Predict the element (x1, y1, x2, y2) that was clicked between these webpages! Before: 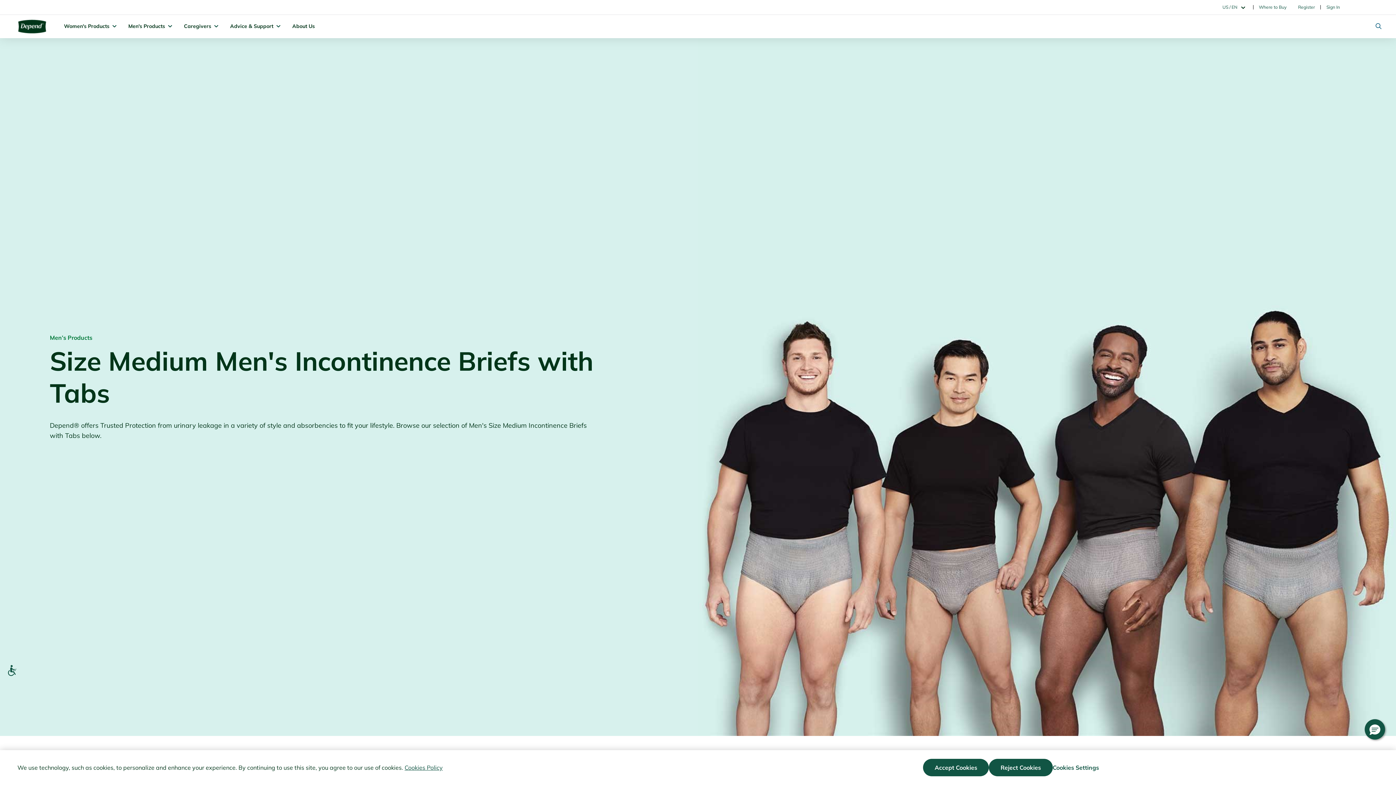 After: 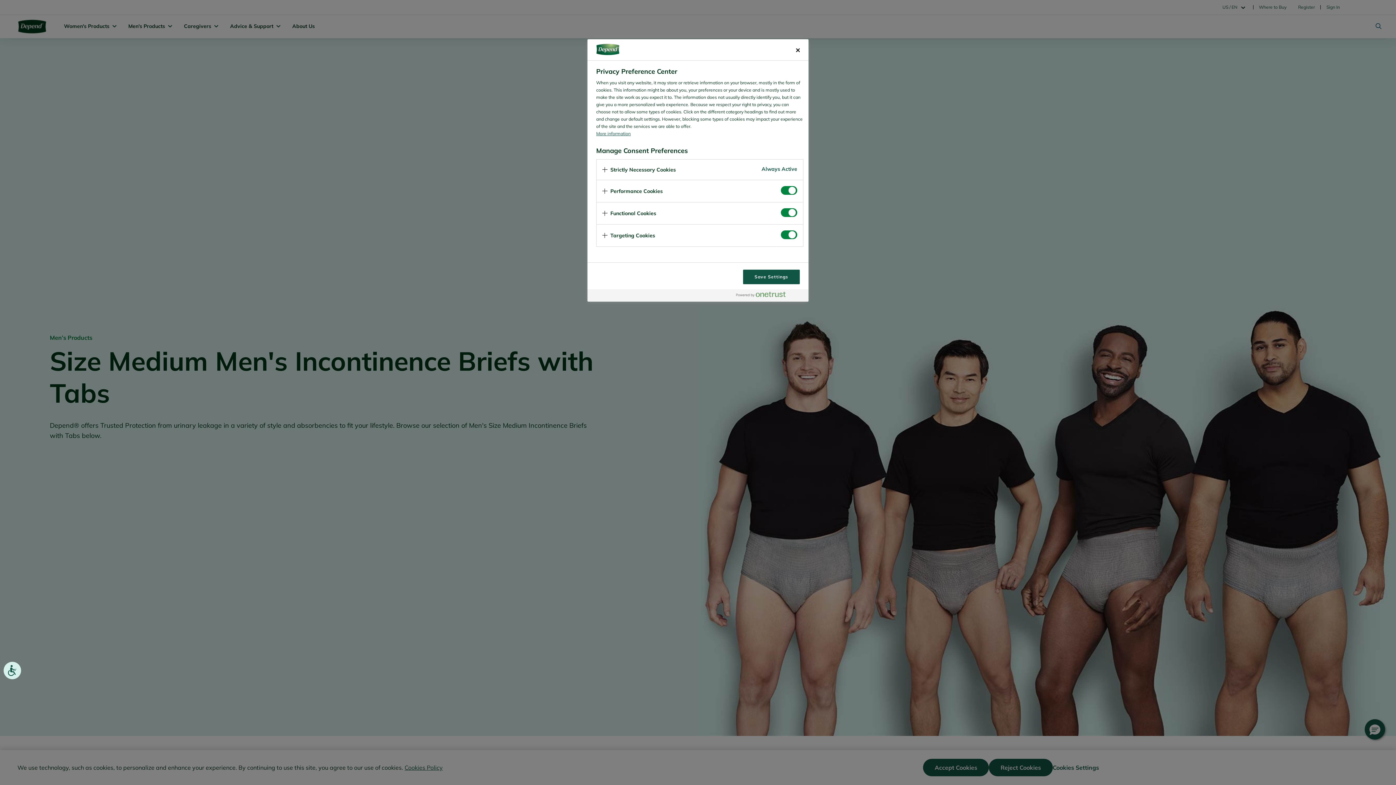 Action: label: Cookies Settings bbox: (1052, 759, 1099, 776)